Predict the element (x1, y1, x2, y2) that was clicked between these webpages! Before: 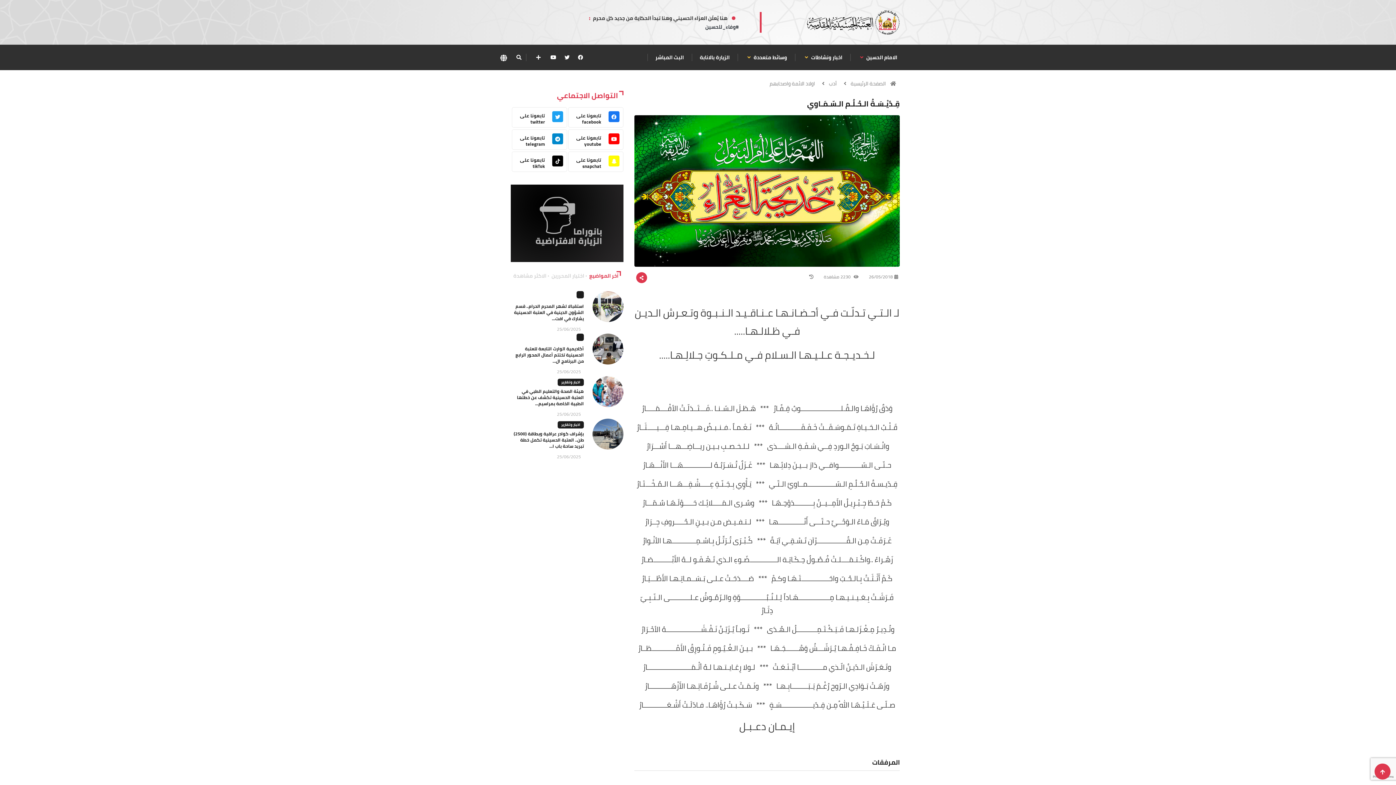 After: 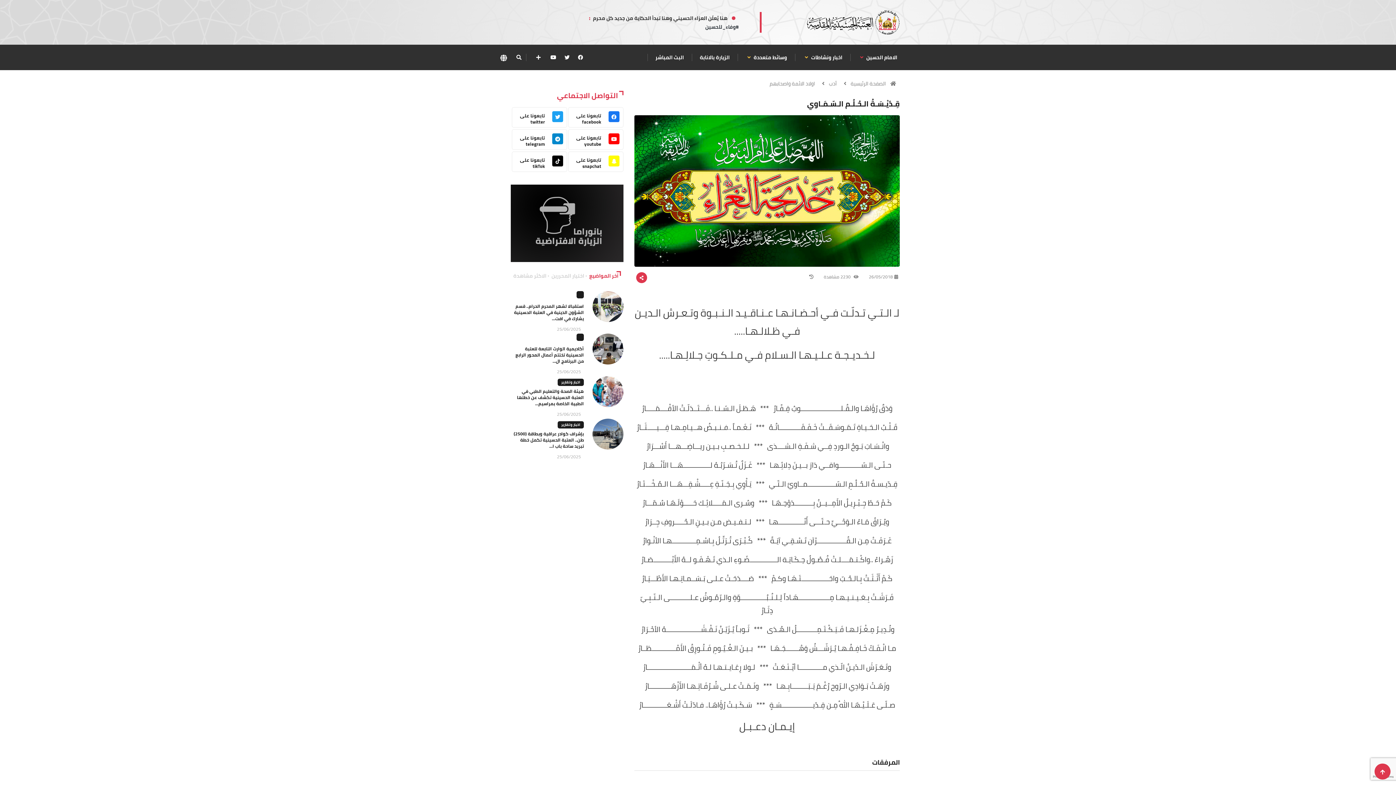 Action: label: تابعونا على
facebook bbox: (568, 107, 623, 127)